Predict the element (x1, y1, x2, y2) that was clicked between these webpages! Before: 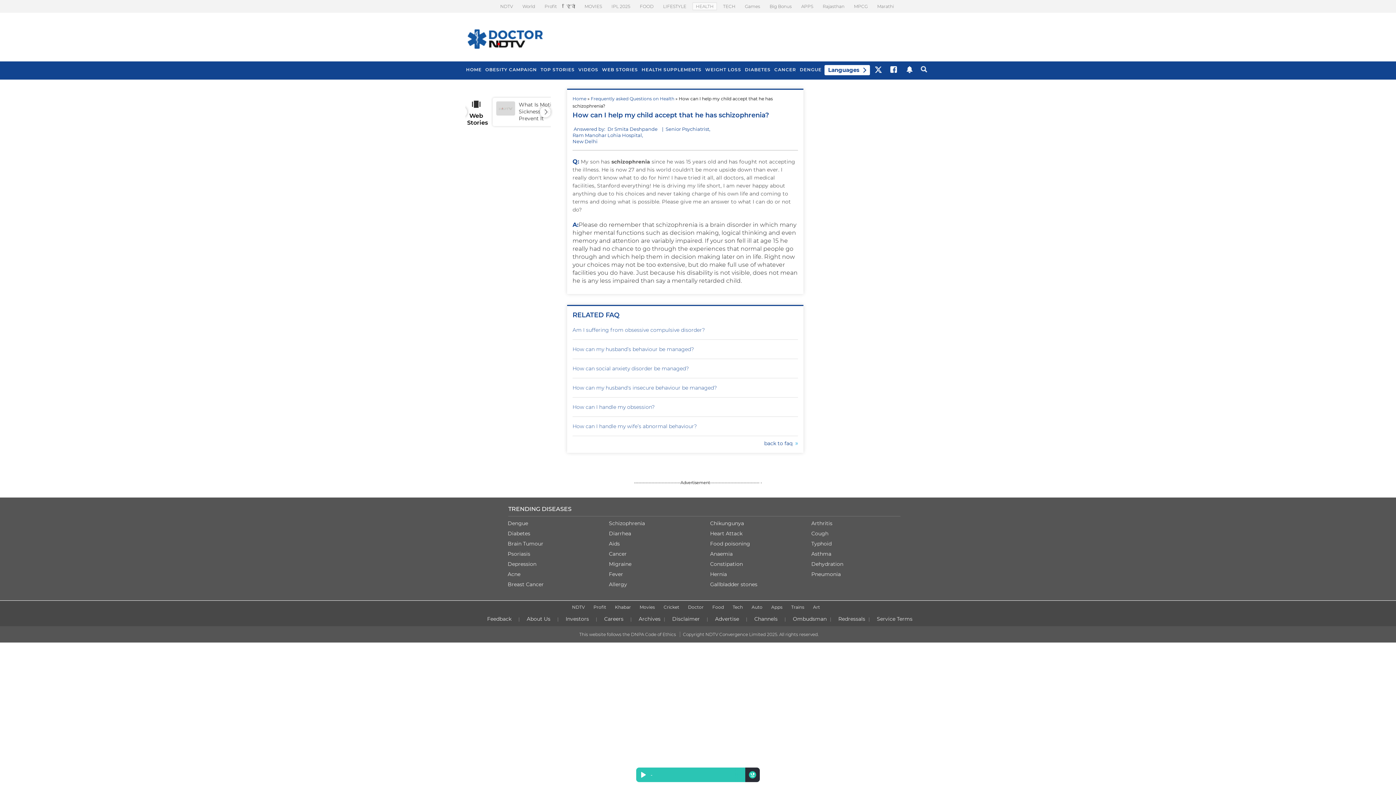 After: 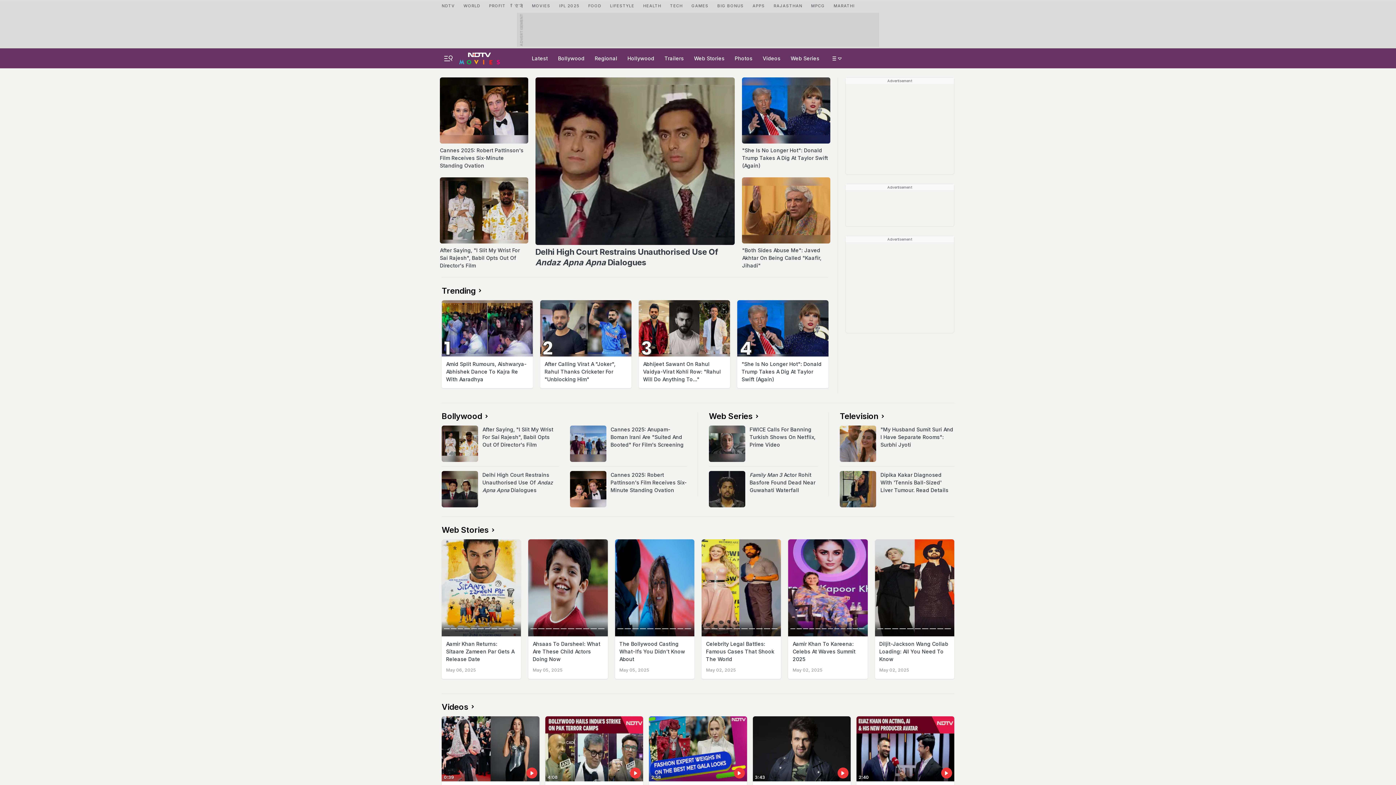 Action: label: Movies bbox: (636, 604, 658, 610)